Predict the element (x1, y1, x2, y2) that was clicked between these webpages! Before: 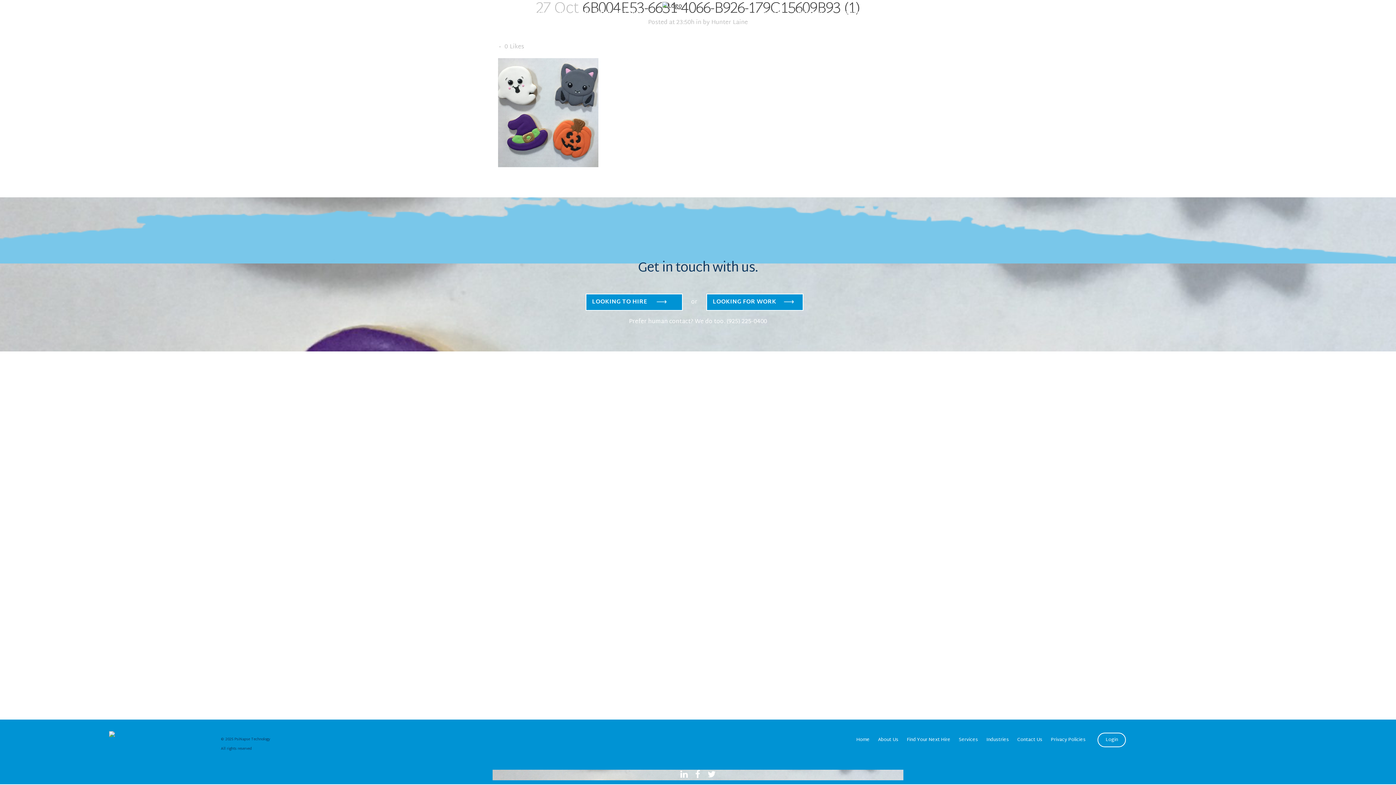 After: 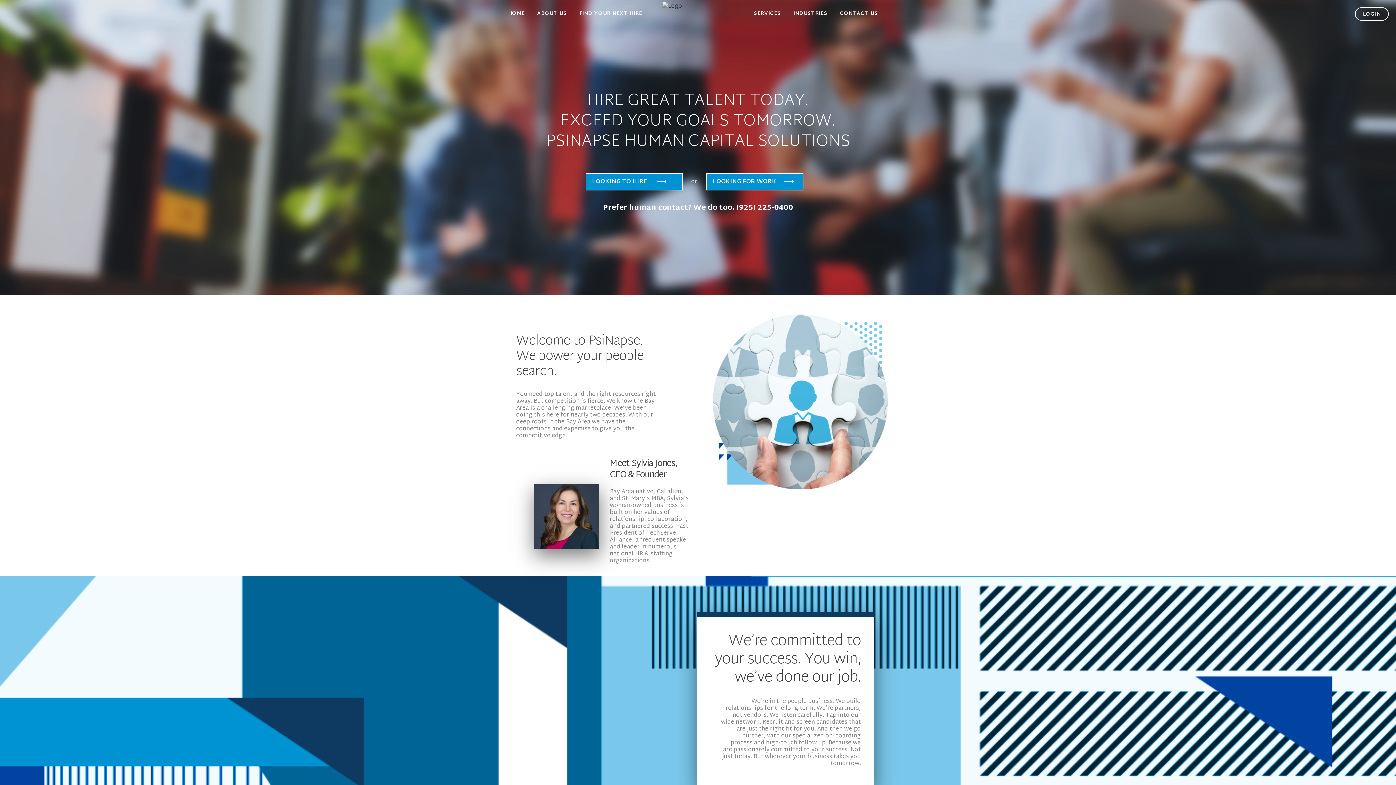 Action: bbox: (662, 13, 734, 37)